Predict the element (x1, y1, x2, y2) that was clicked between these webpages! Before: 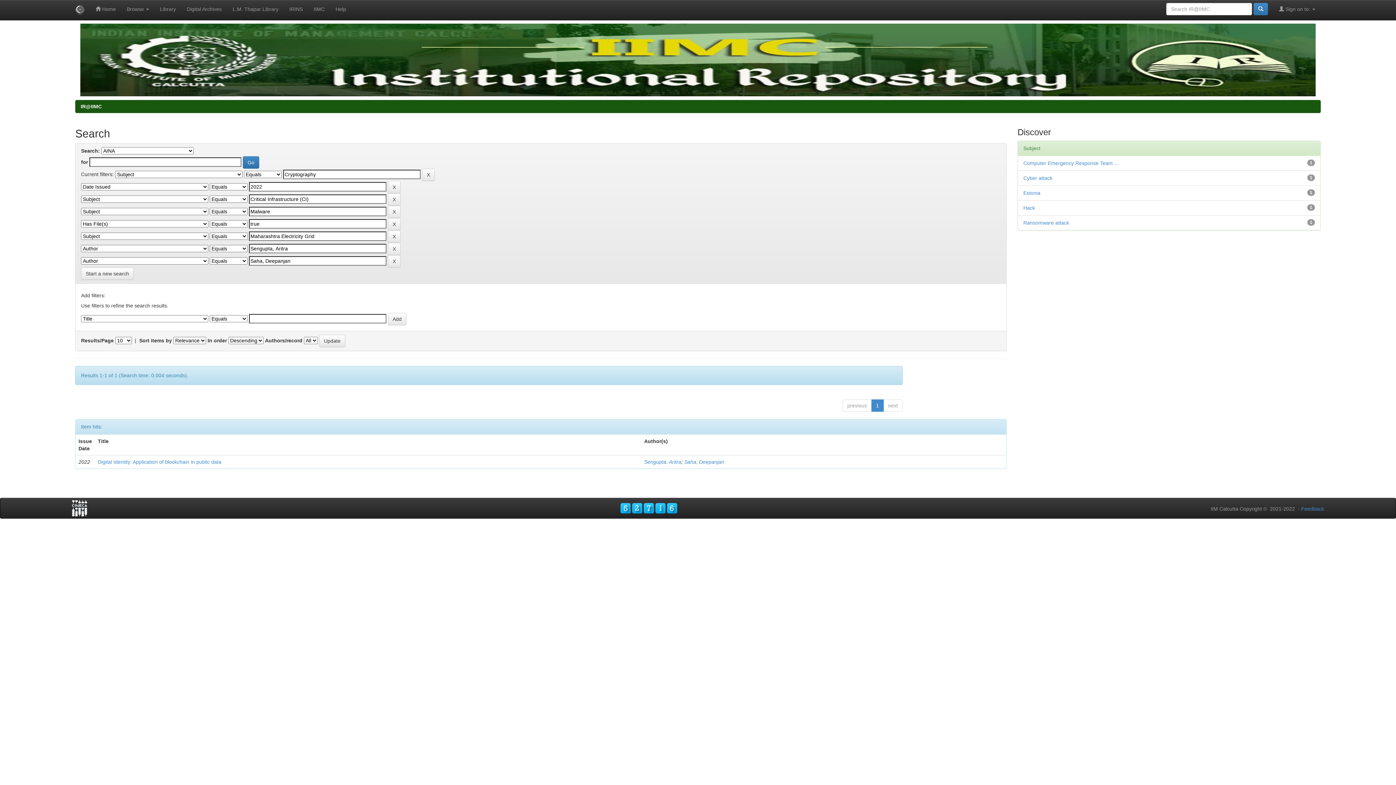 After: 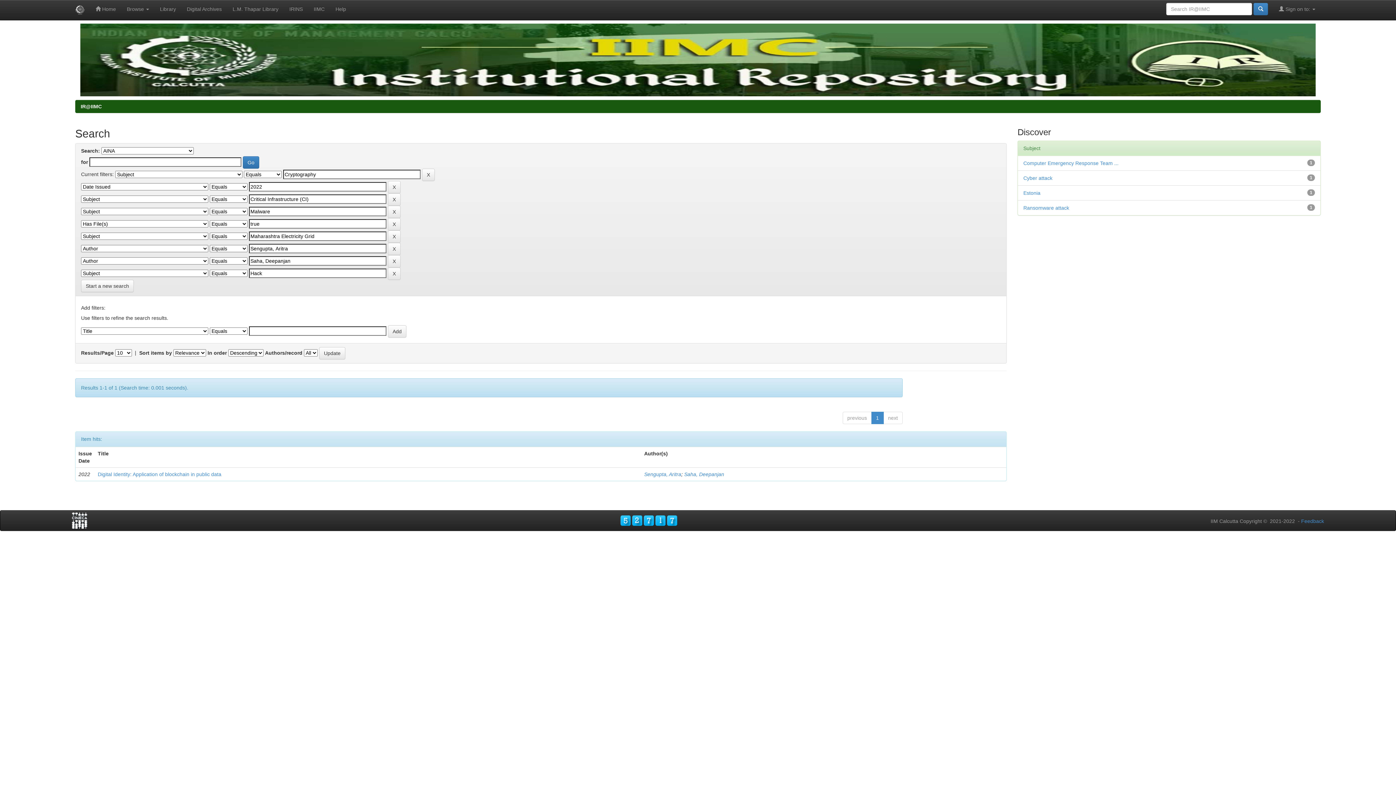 Action: bbox: (1023, 205, 1035, 210) label: Hack